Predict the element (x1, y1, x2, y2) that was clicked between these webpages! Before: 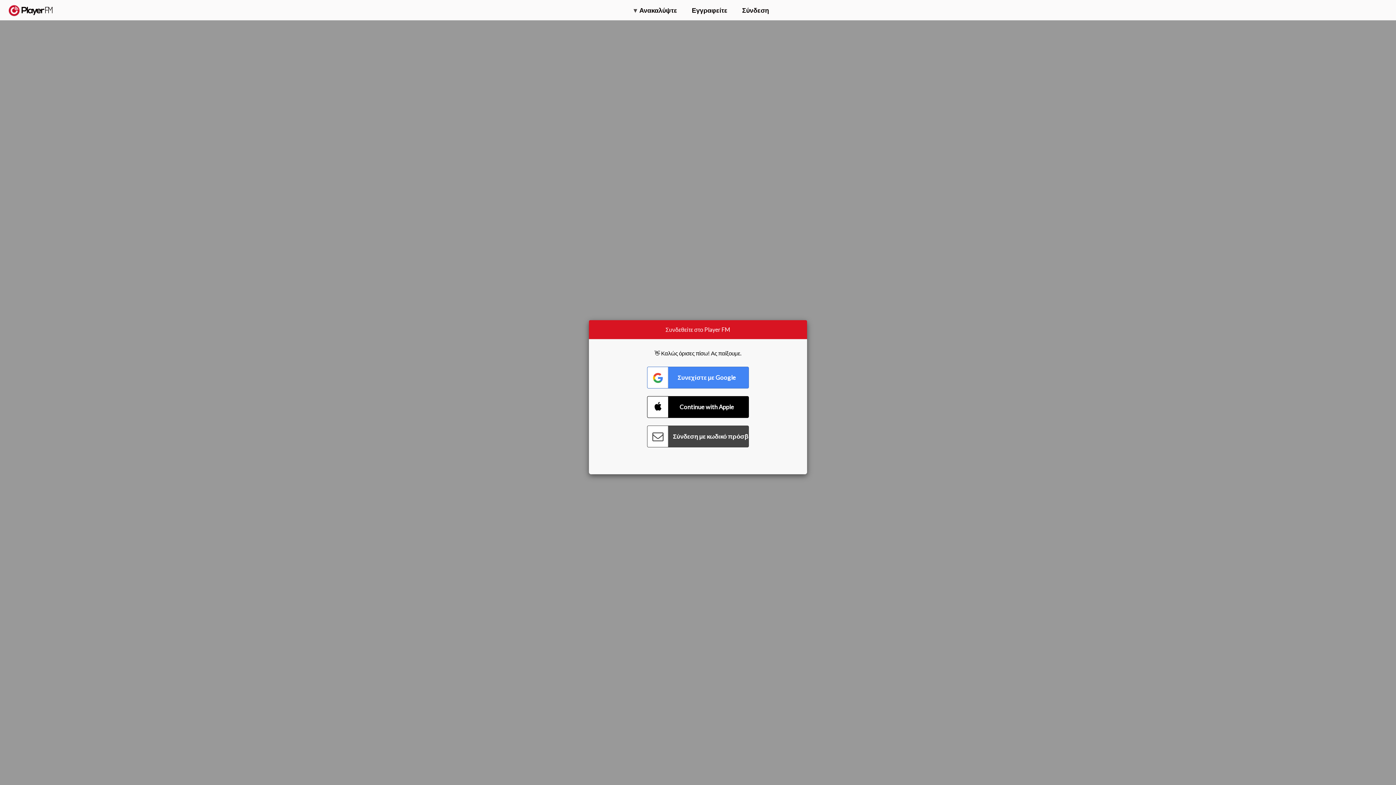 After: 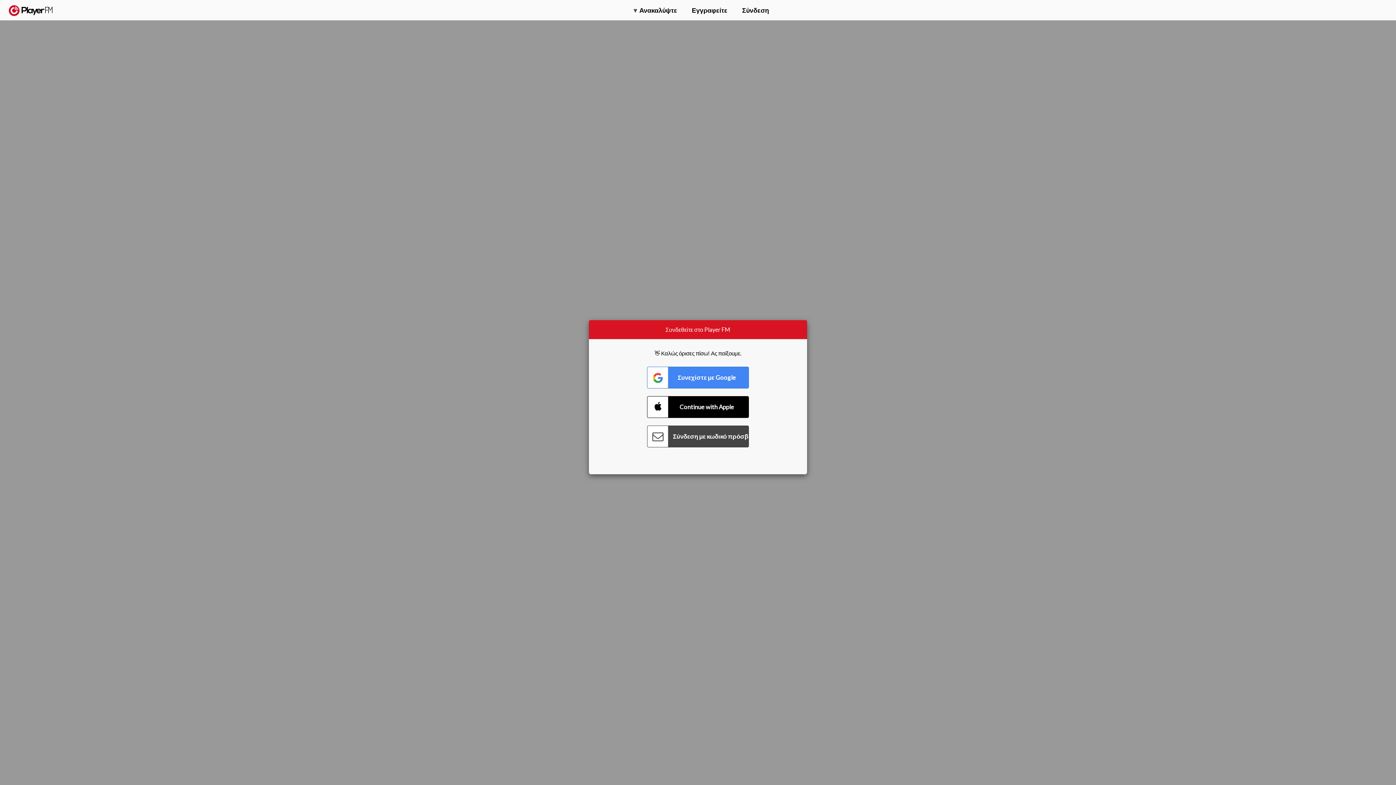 Action: bbox: (1307, 2, 1349, 14) label: Αναβάθμιση